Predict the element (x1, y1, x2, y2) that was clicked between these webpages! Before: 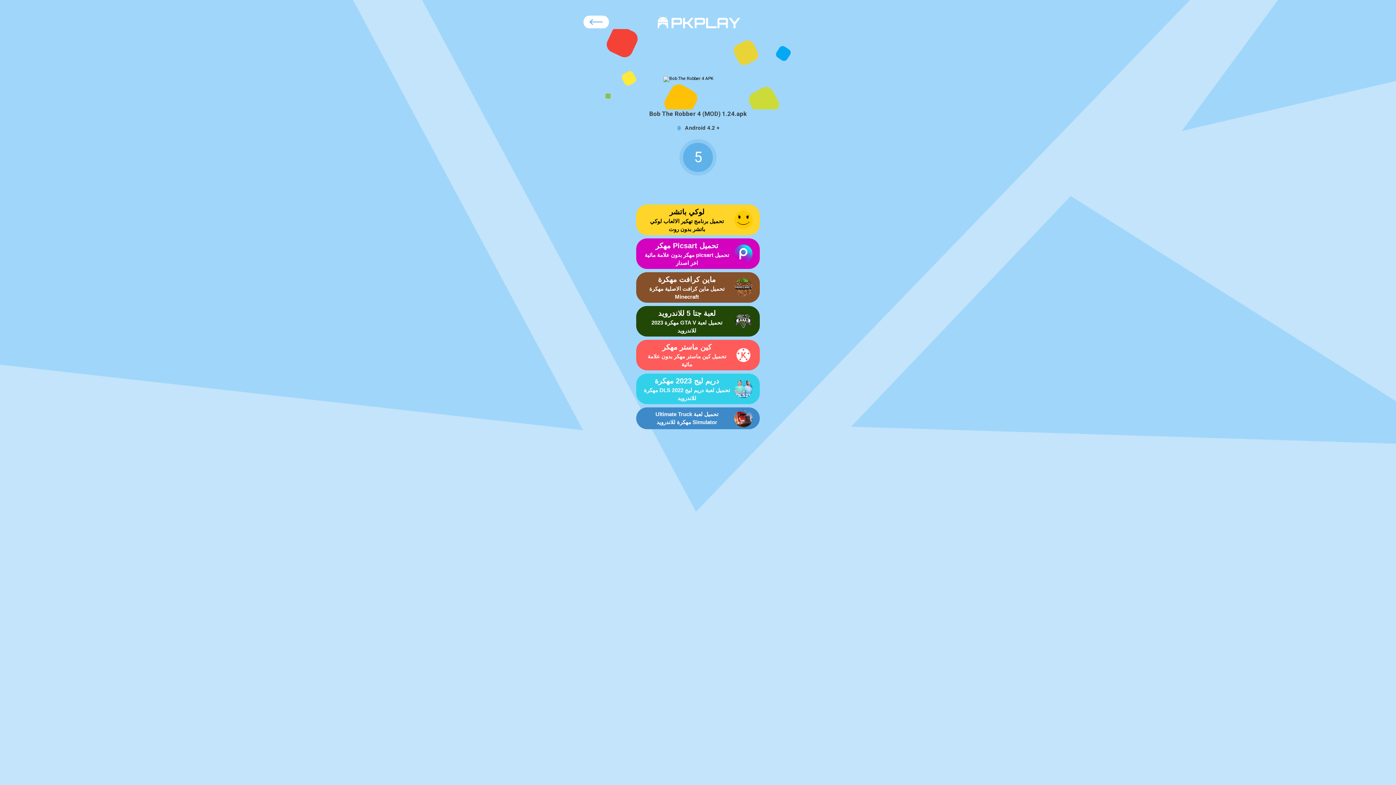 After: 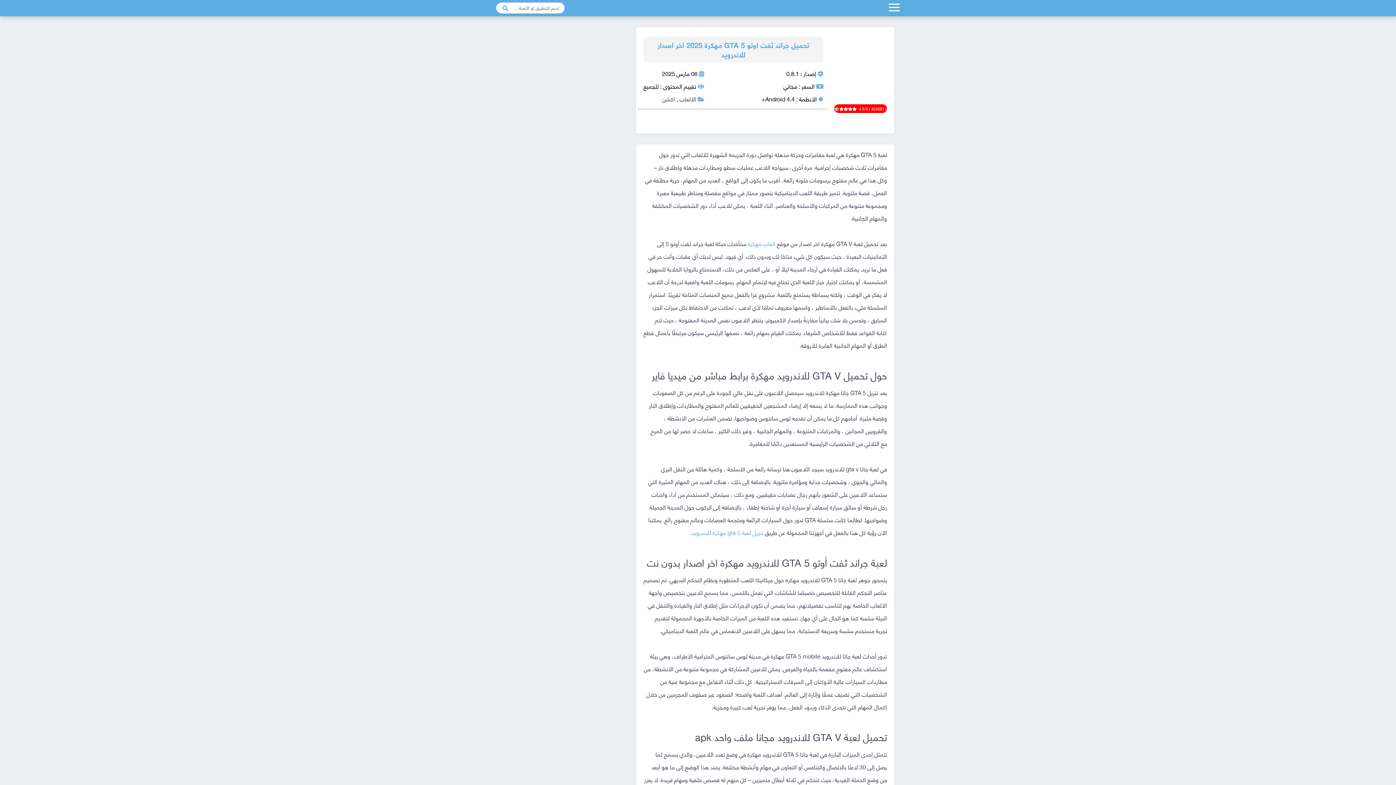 Action: bbox: (636, 306, 760, 336) label: لعبة جتا 5 للاندرويد
تحميل لعبة GTA V مهكرة 2023 للاندرويد